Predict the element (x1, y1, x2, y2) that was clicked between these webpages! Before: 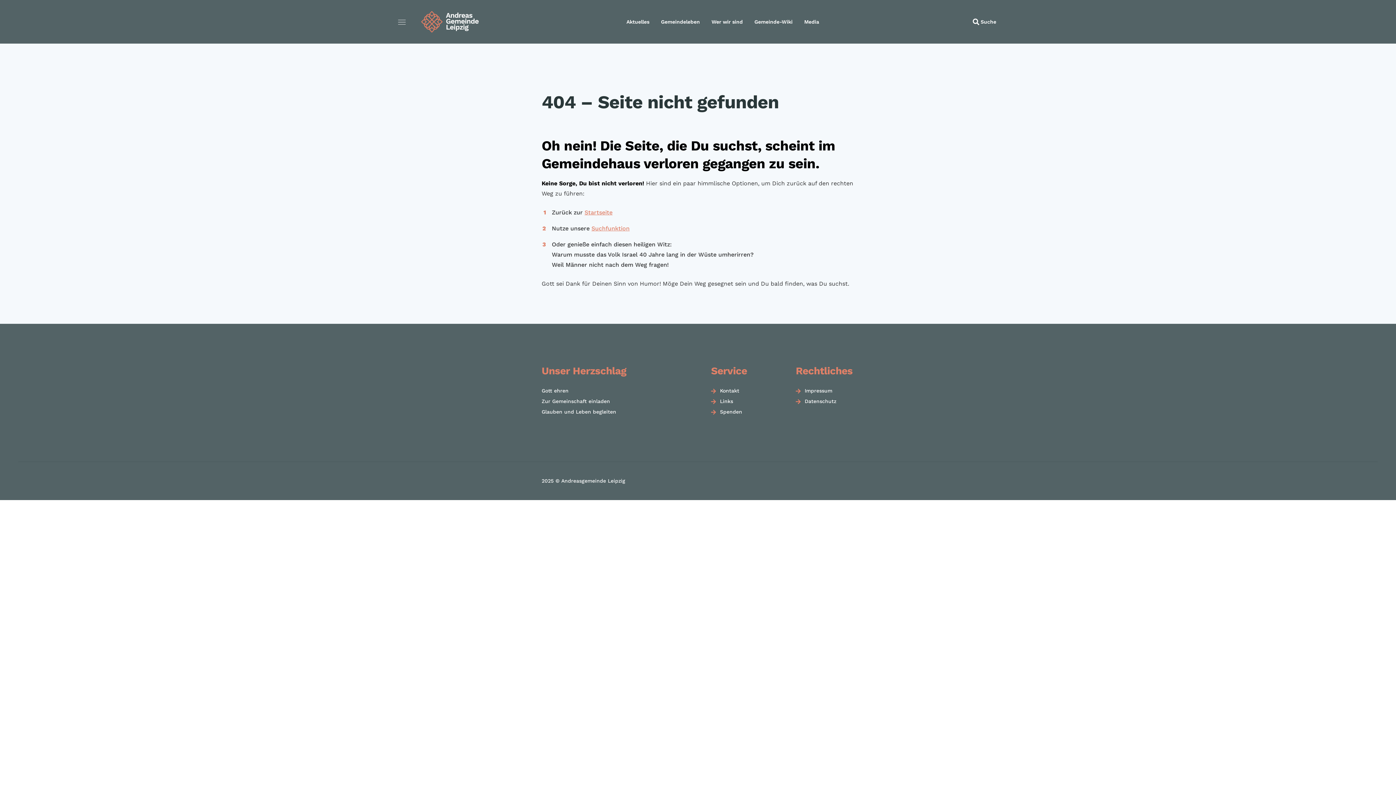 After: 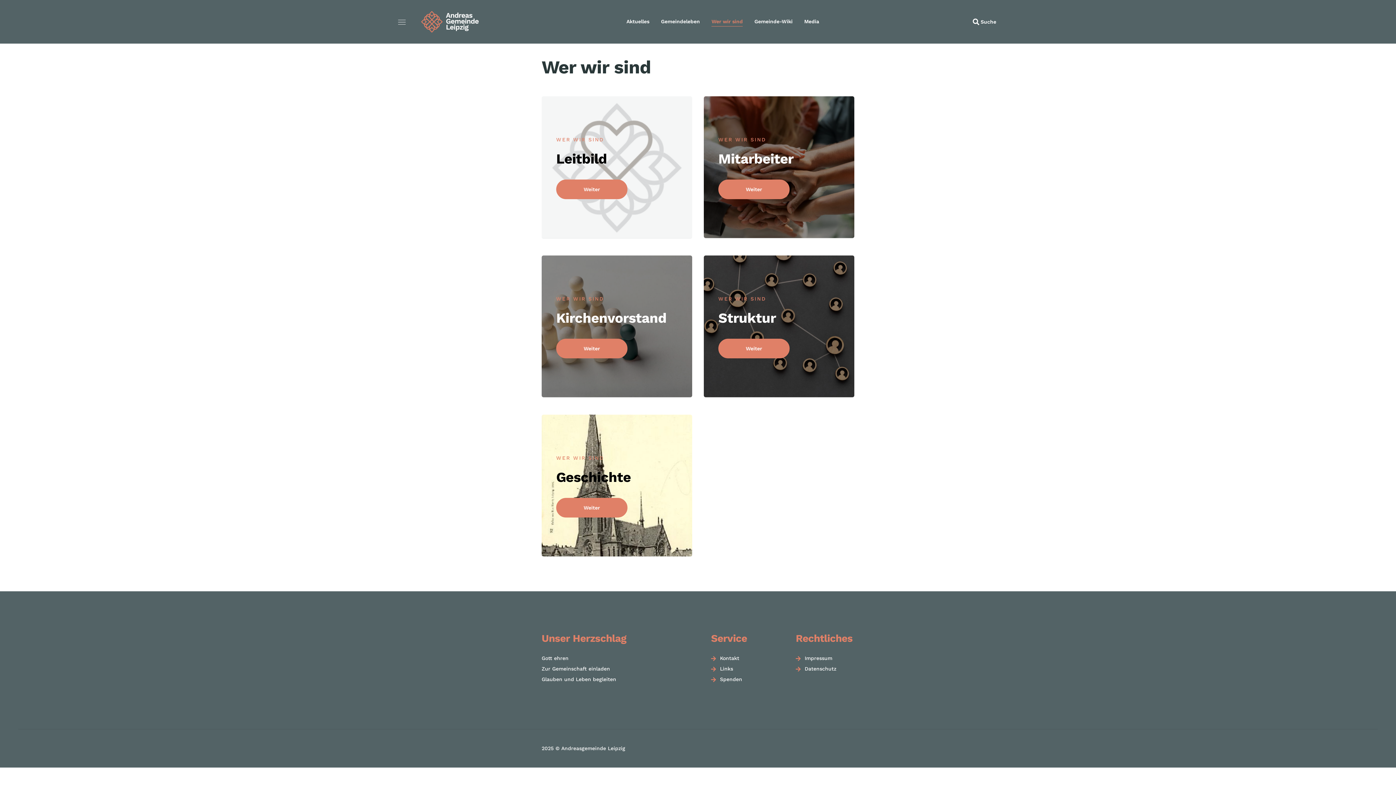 Action: label: Wer wir sind bbox: (705, 11, 748, 32)